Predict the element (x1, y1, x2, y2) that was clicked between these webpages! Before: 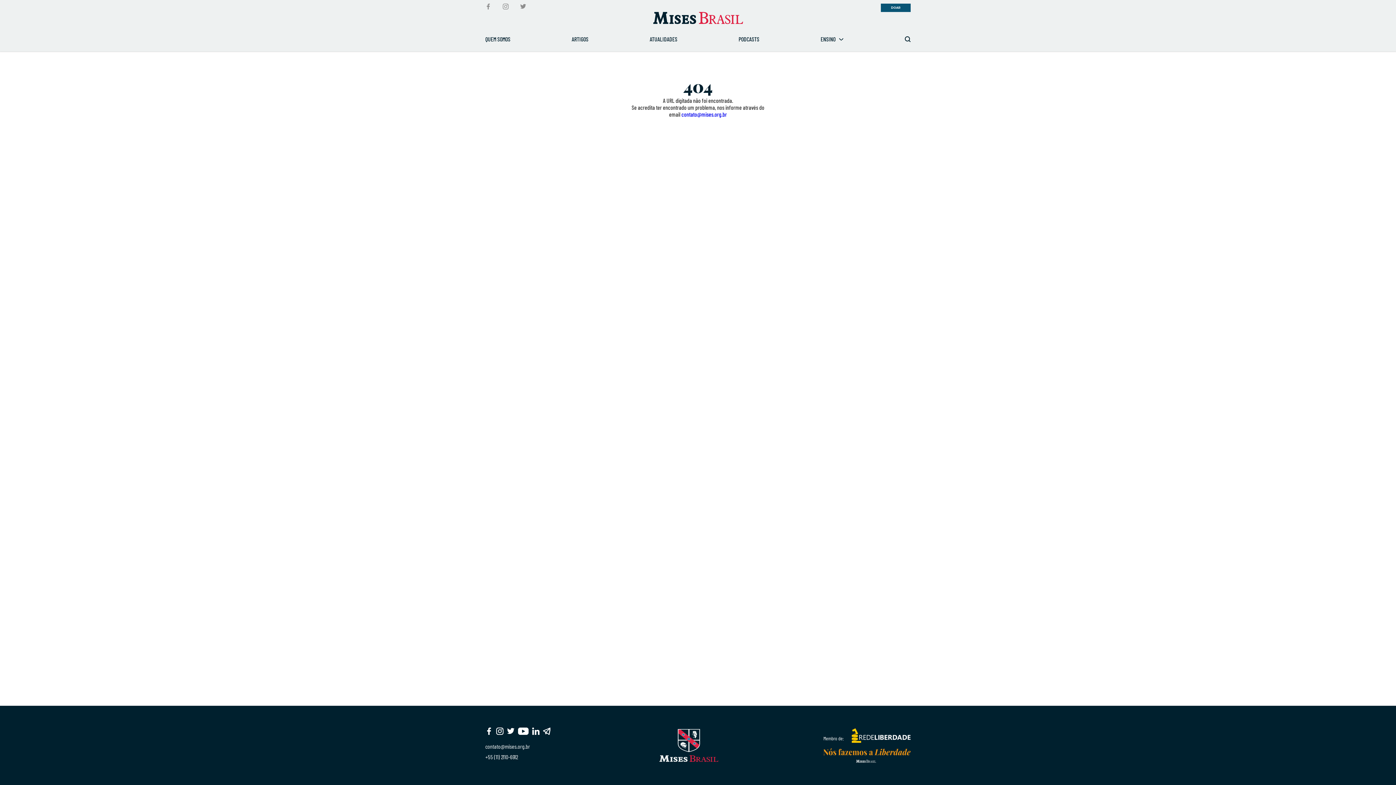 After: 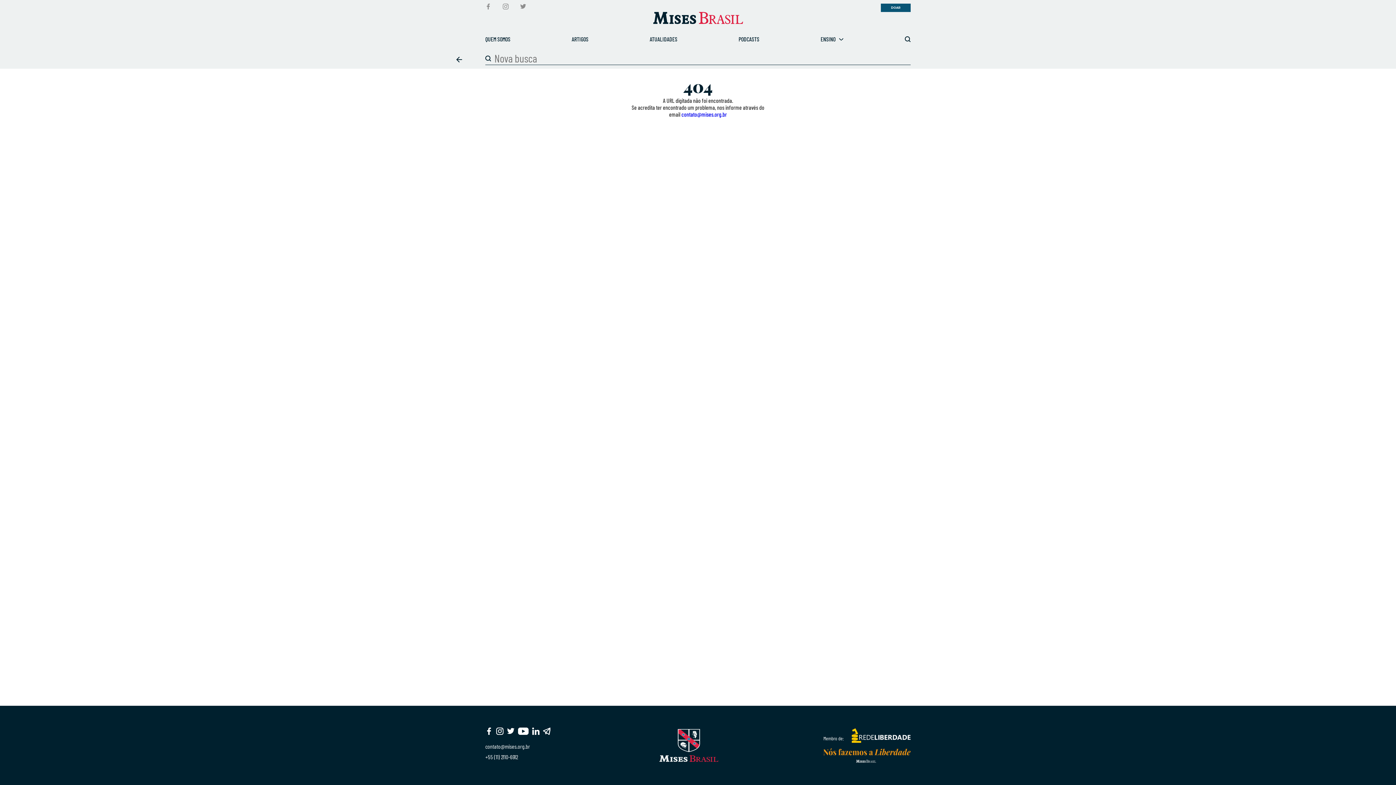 Action: bbox: (905, 36, 910, 42)